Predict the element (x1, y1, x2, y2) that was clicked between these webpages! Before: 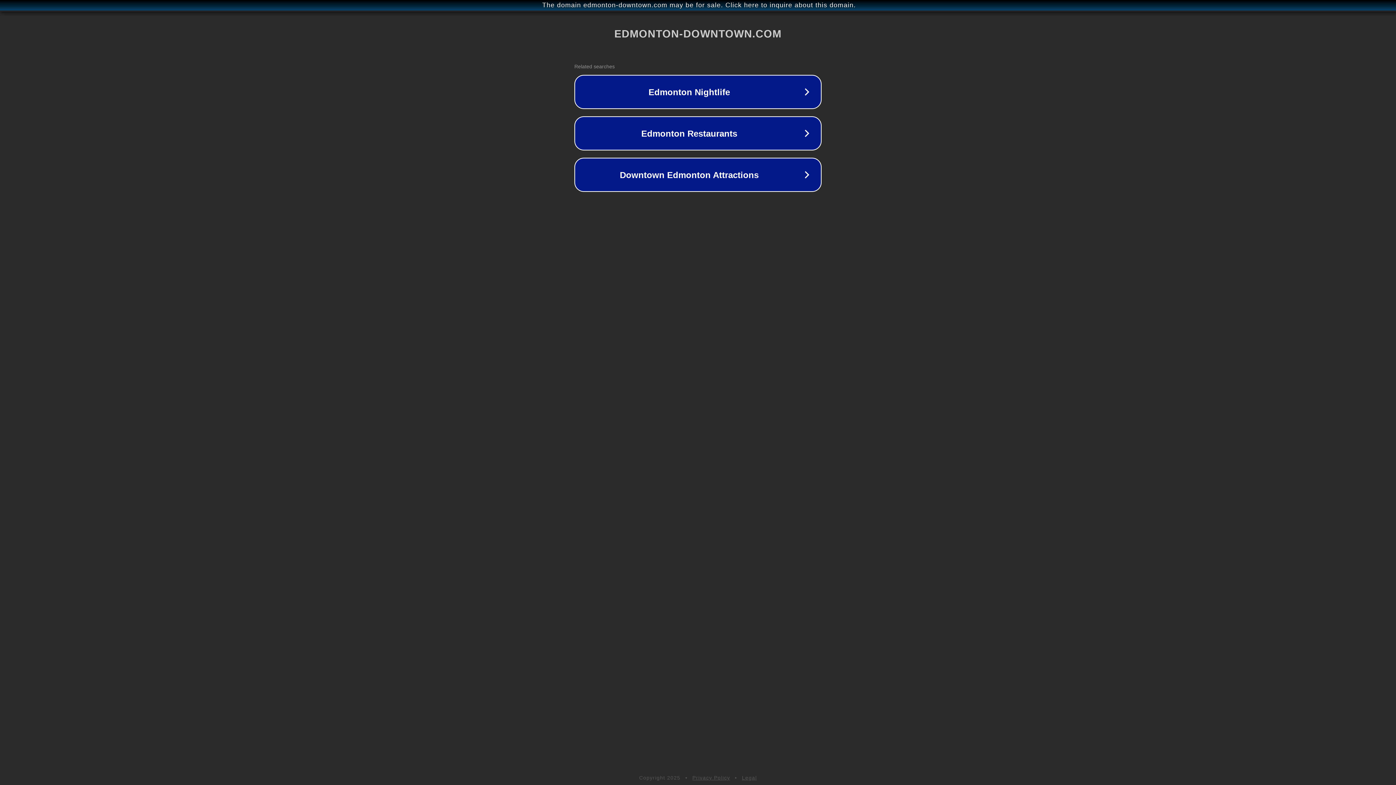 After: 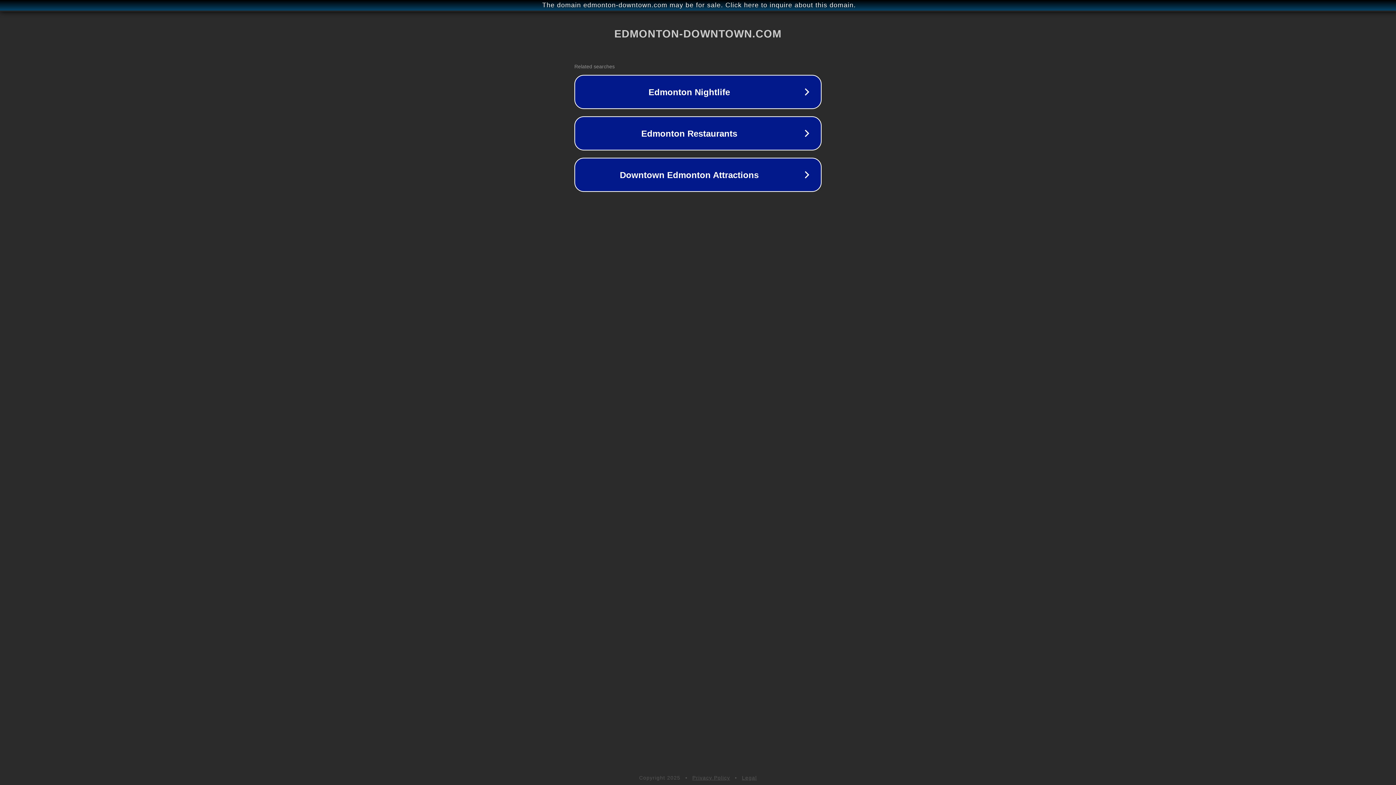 Action: label: Legal bbox: (742, 775, 757, 781)